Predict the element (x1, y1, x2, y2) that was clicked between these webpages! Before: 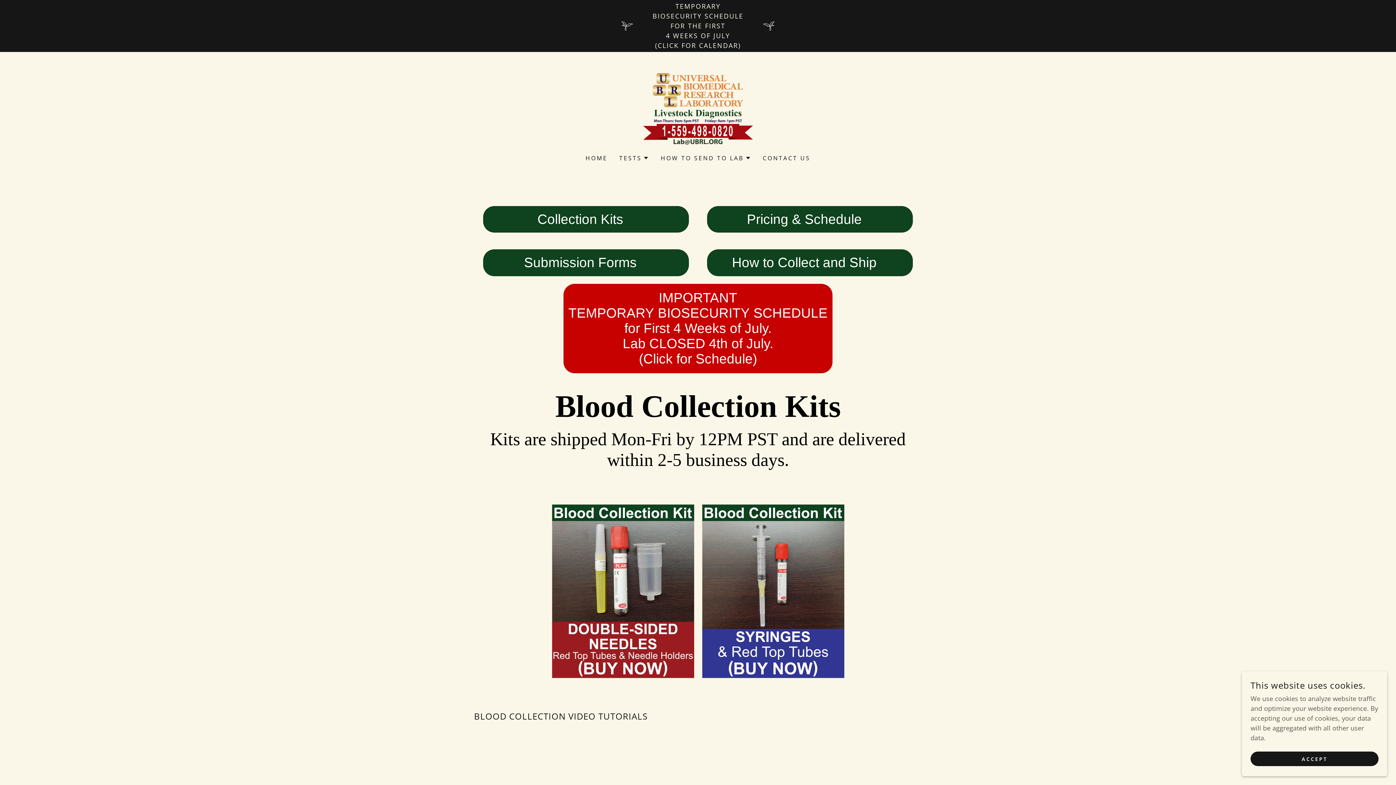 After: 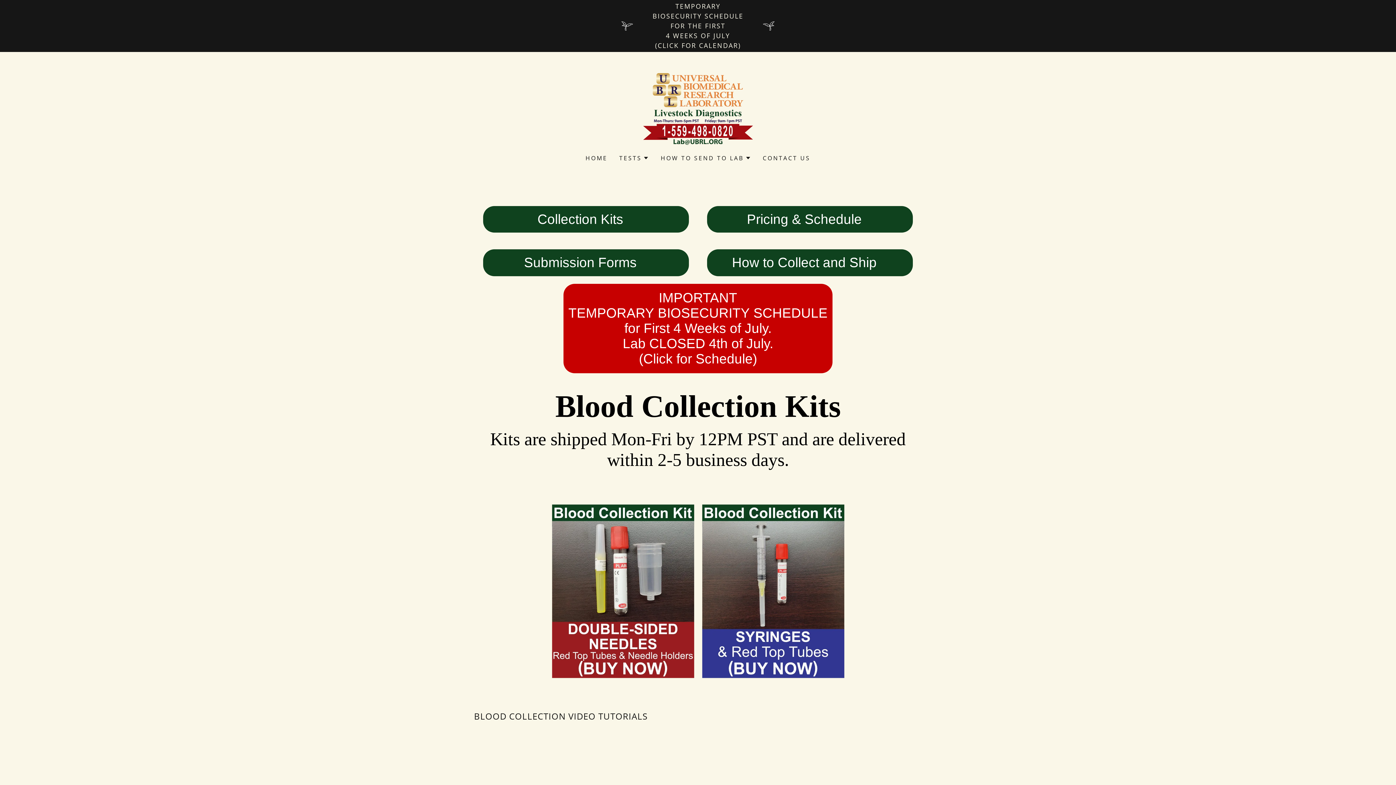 Action: bbox: (1250, 752, 1378, 766) label: ACCEPT